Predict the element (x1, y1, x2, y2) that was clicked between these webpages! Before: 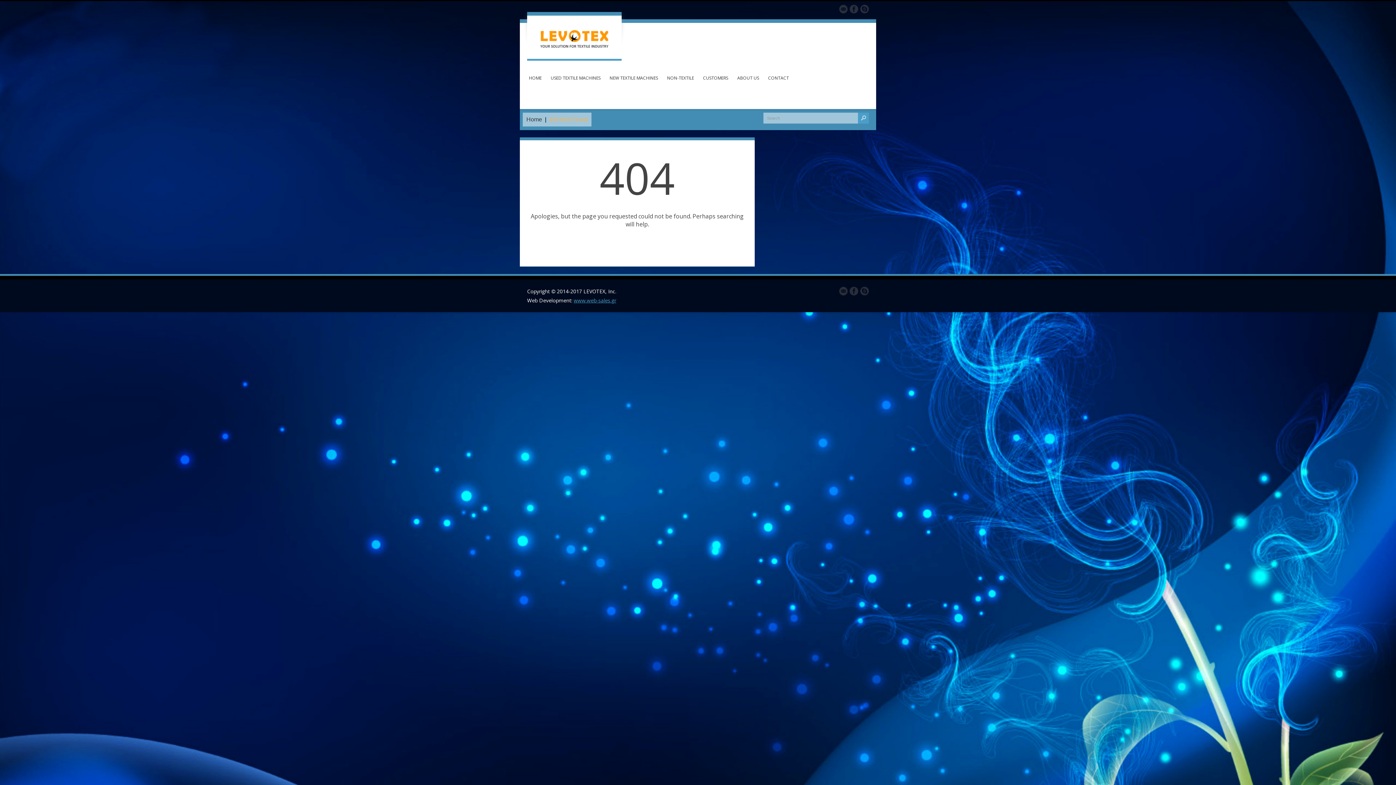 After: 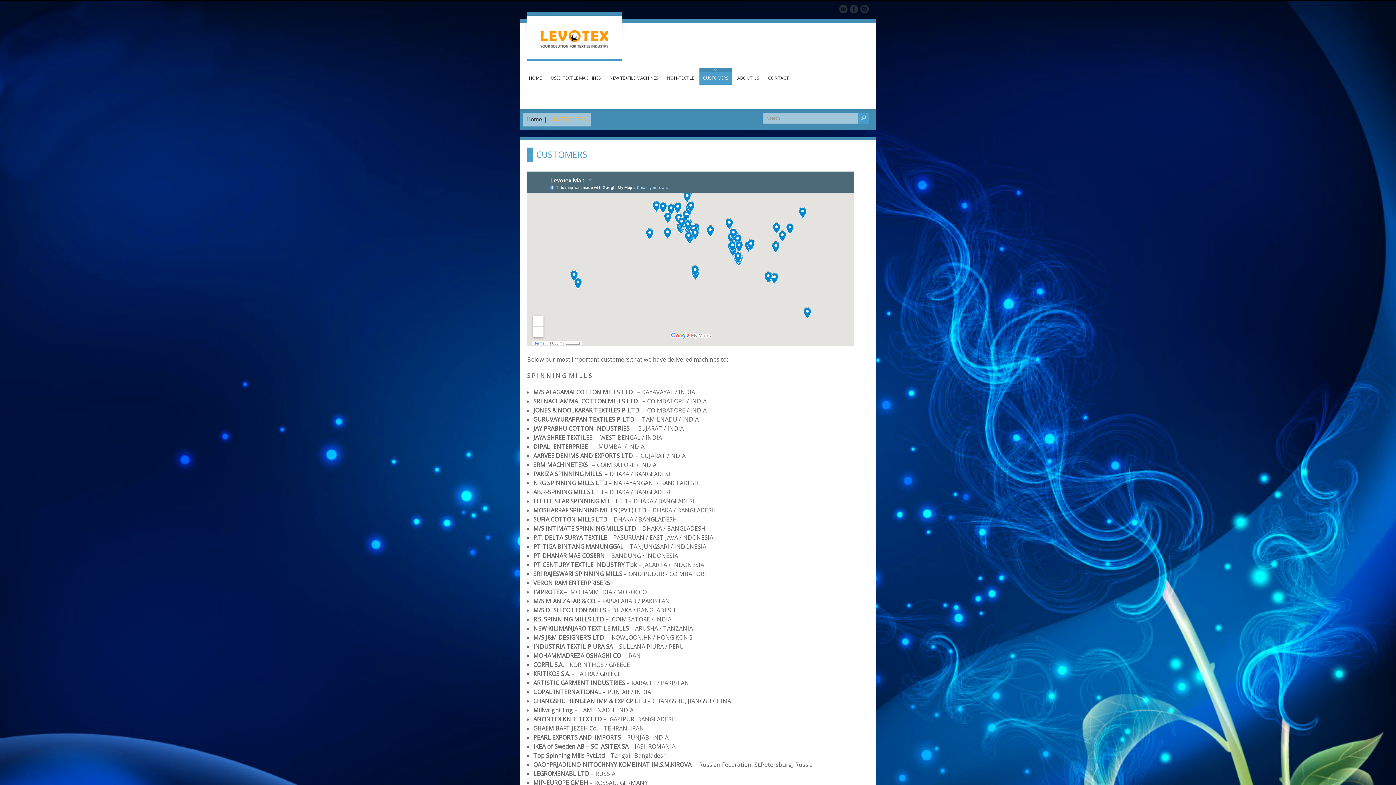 Action: label: CUSTOMERS bbox: (699, 68, 732, 84)